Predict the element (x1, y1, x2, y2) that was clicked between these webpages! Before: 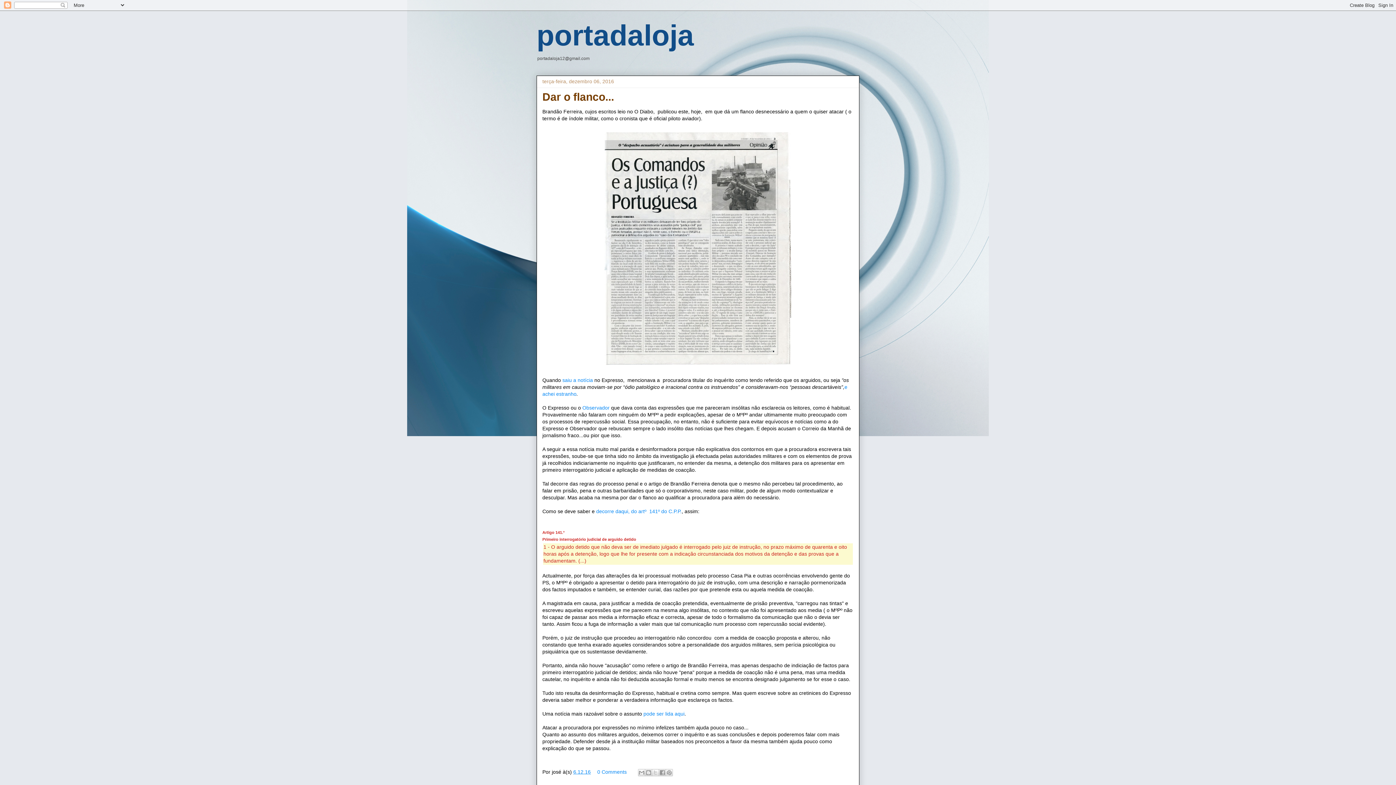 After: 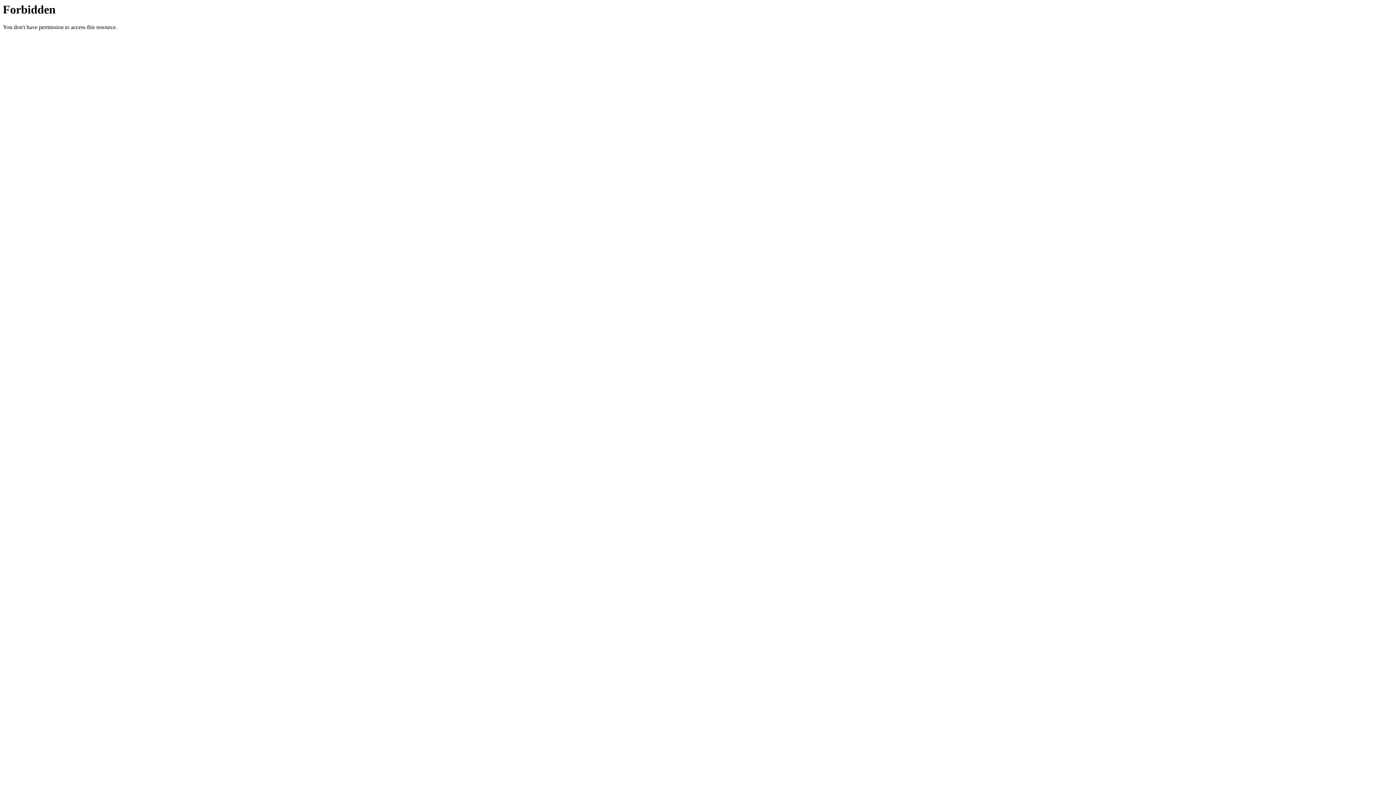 Action: label:  pode ser lida aqui bbox: (642, 711, 684, 717)